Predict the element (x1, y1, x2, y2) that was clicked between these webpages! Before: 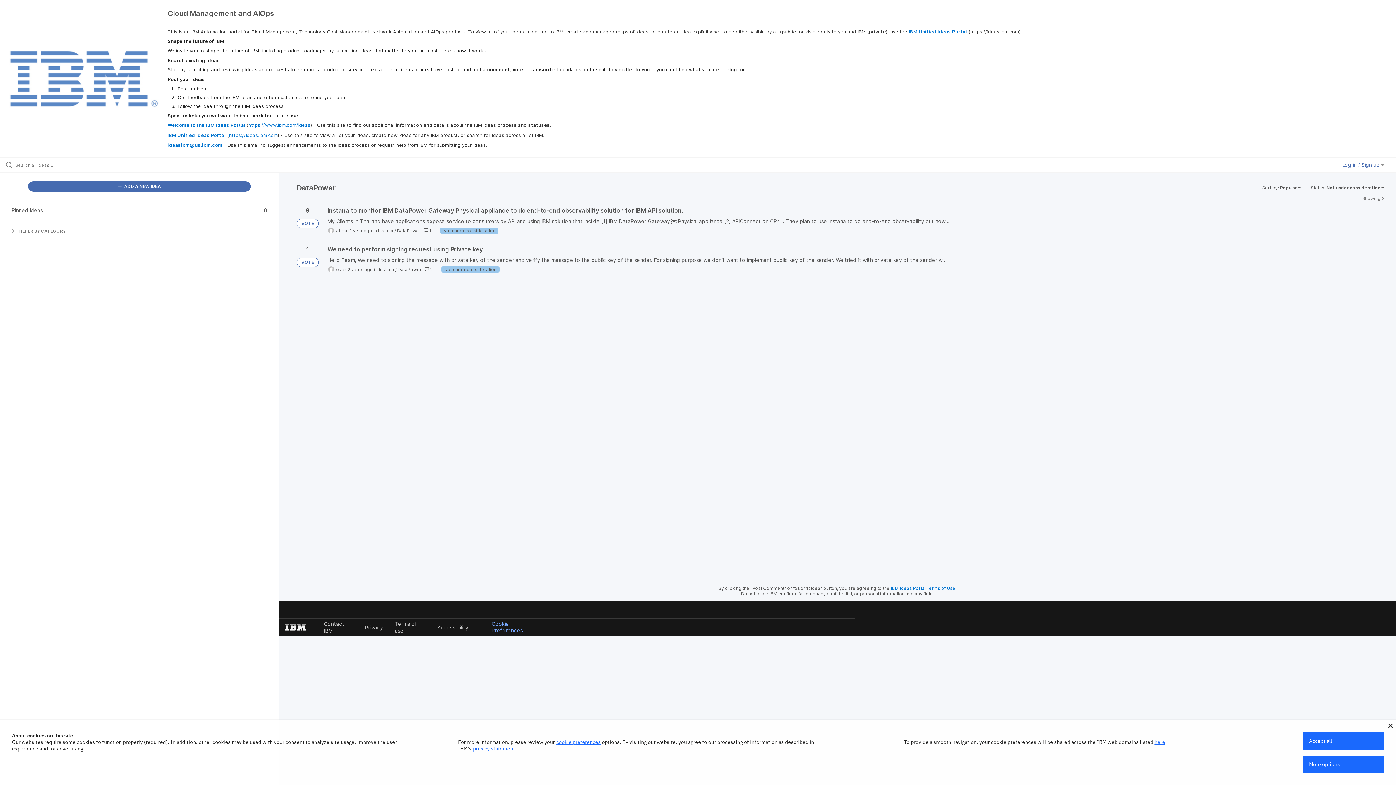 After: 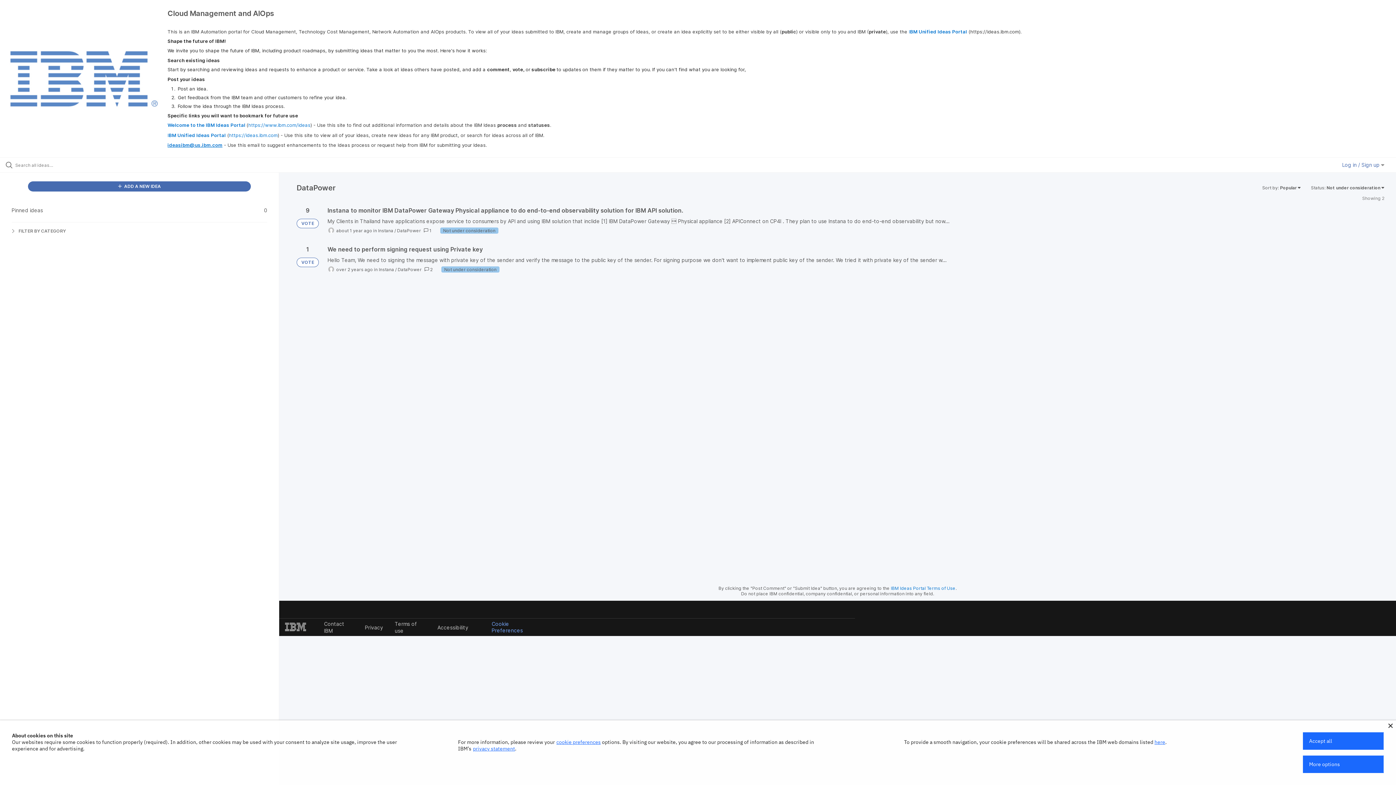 Action: bbox: (167, 142, 222, 148) label: ideasibm@us.ibm.com